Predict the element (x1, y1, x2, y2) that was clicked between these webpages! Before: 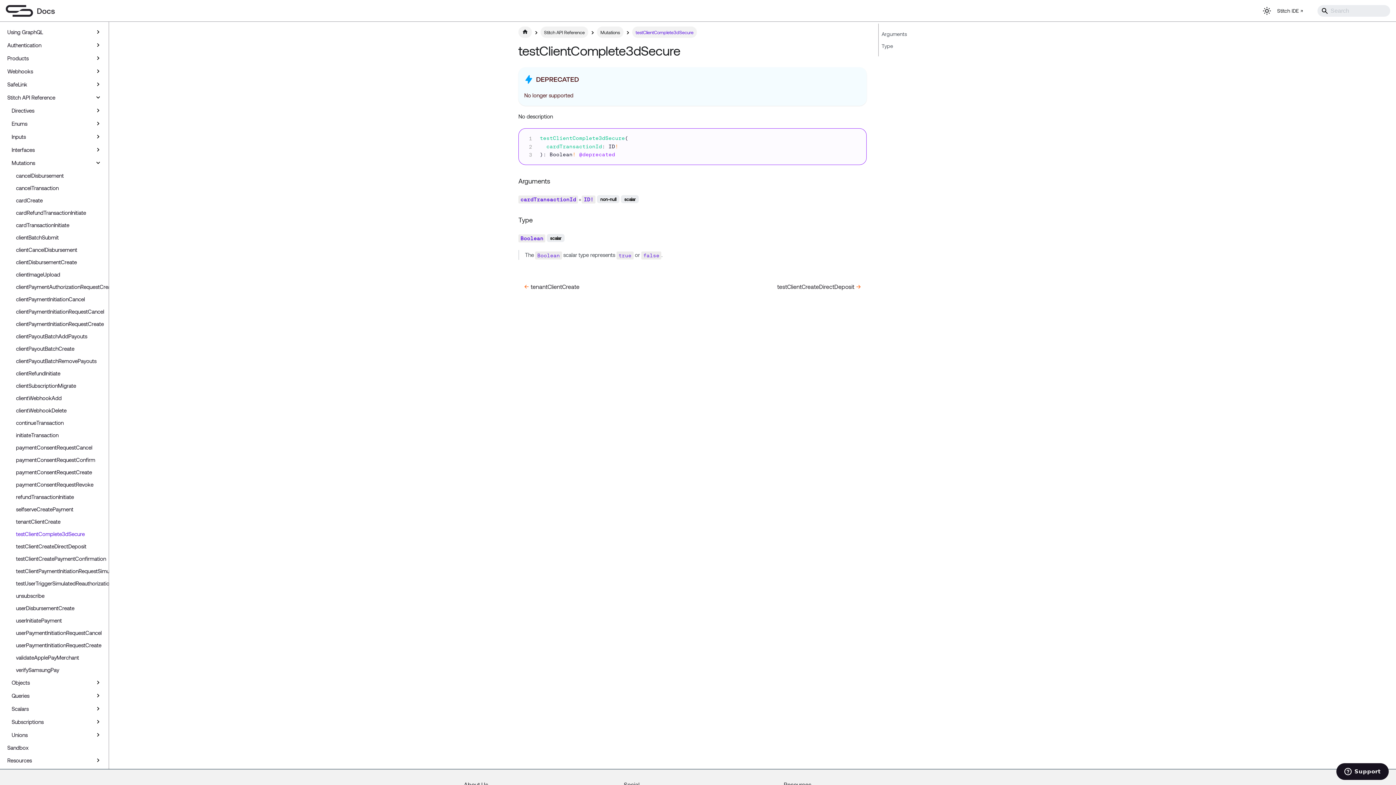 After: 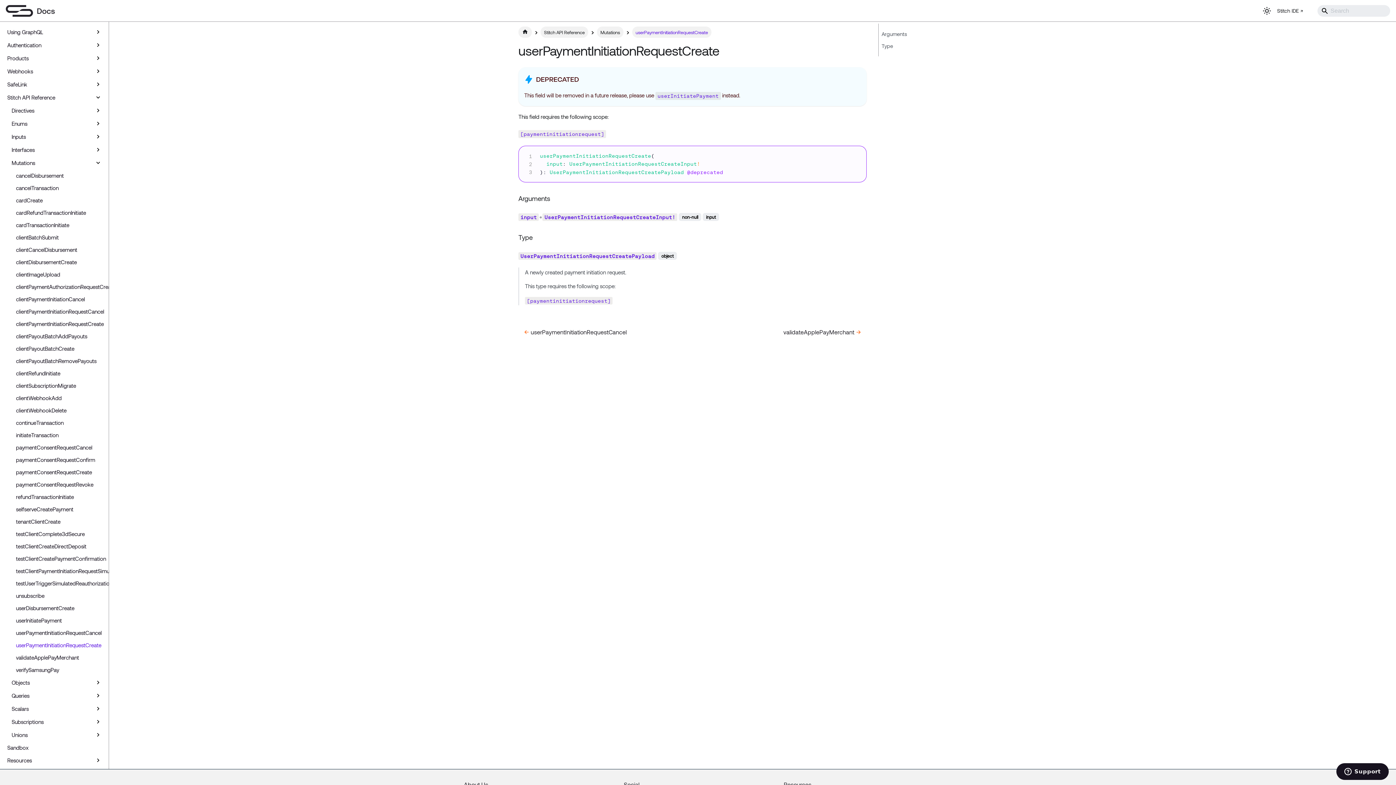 Action: bbox: (11, 640, 106, 650) label: userPaymentInitiationRequestCreate